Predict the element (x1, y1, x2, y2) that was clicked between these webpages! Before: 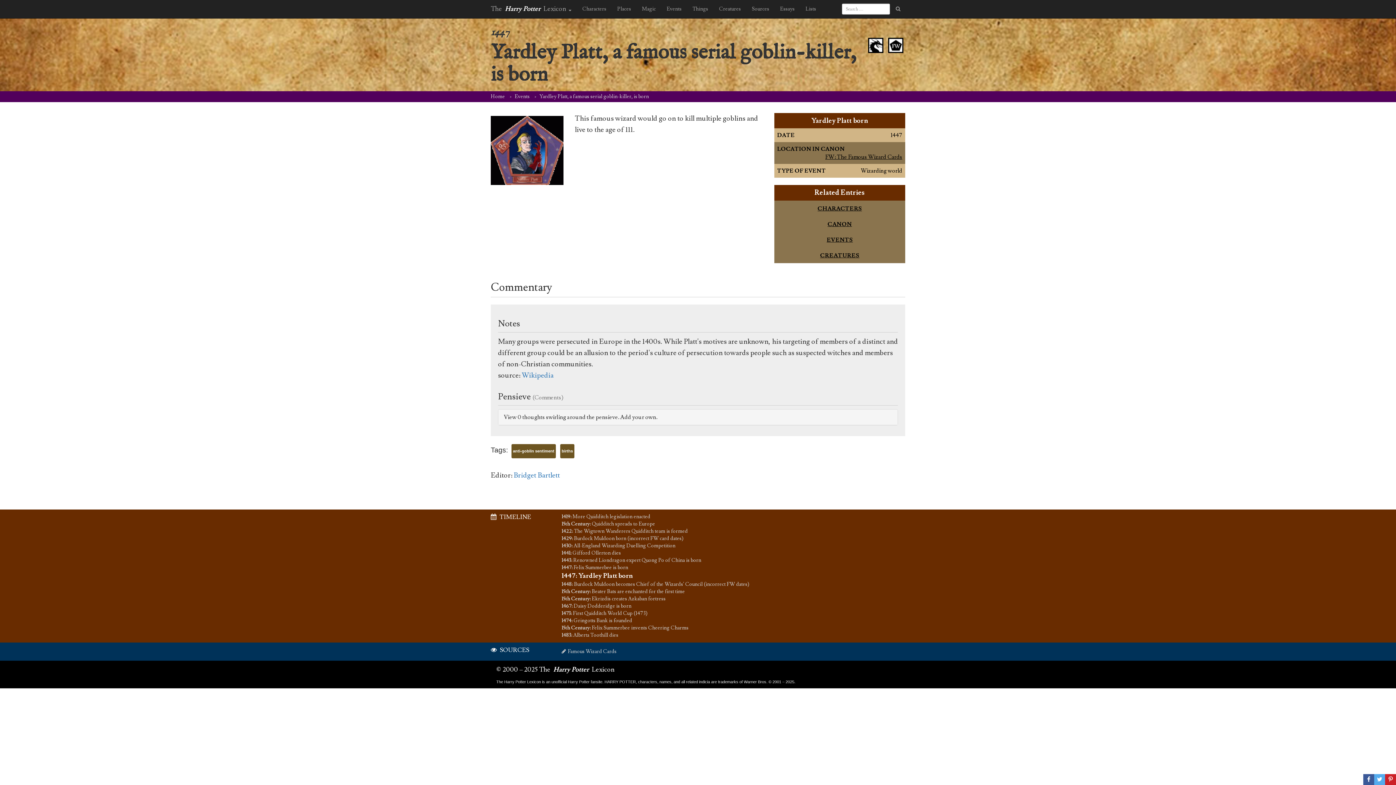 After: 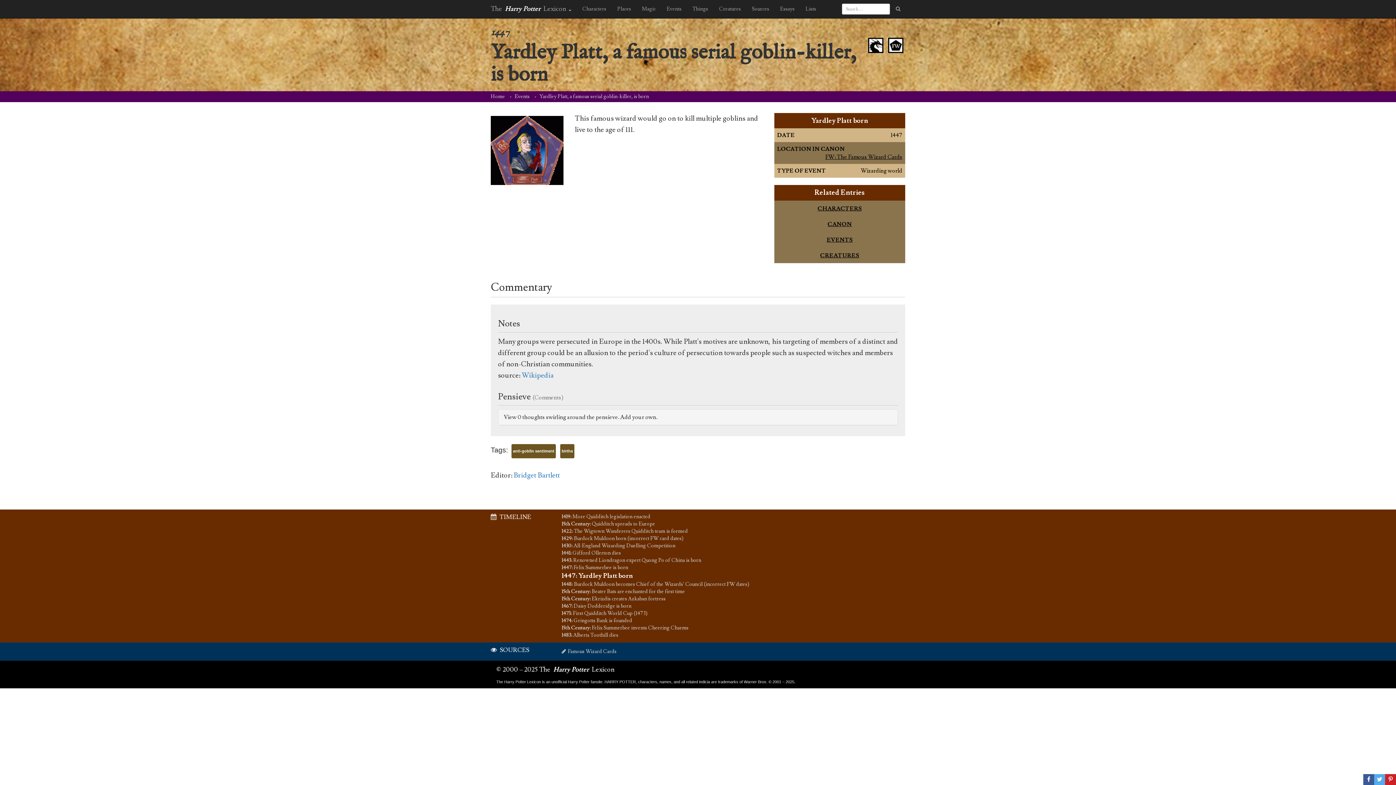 Action: bbox: (1363, 774, 1374, 785)